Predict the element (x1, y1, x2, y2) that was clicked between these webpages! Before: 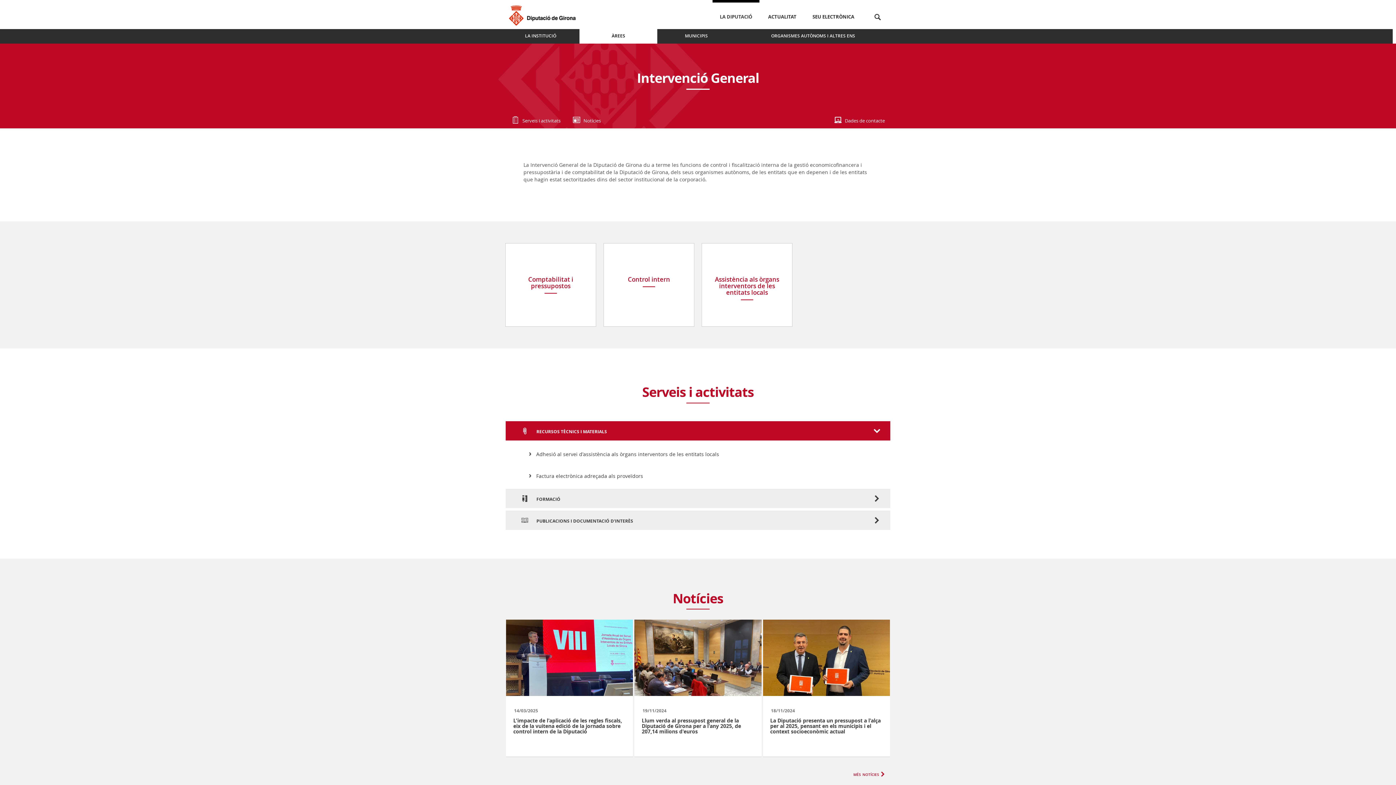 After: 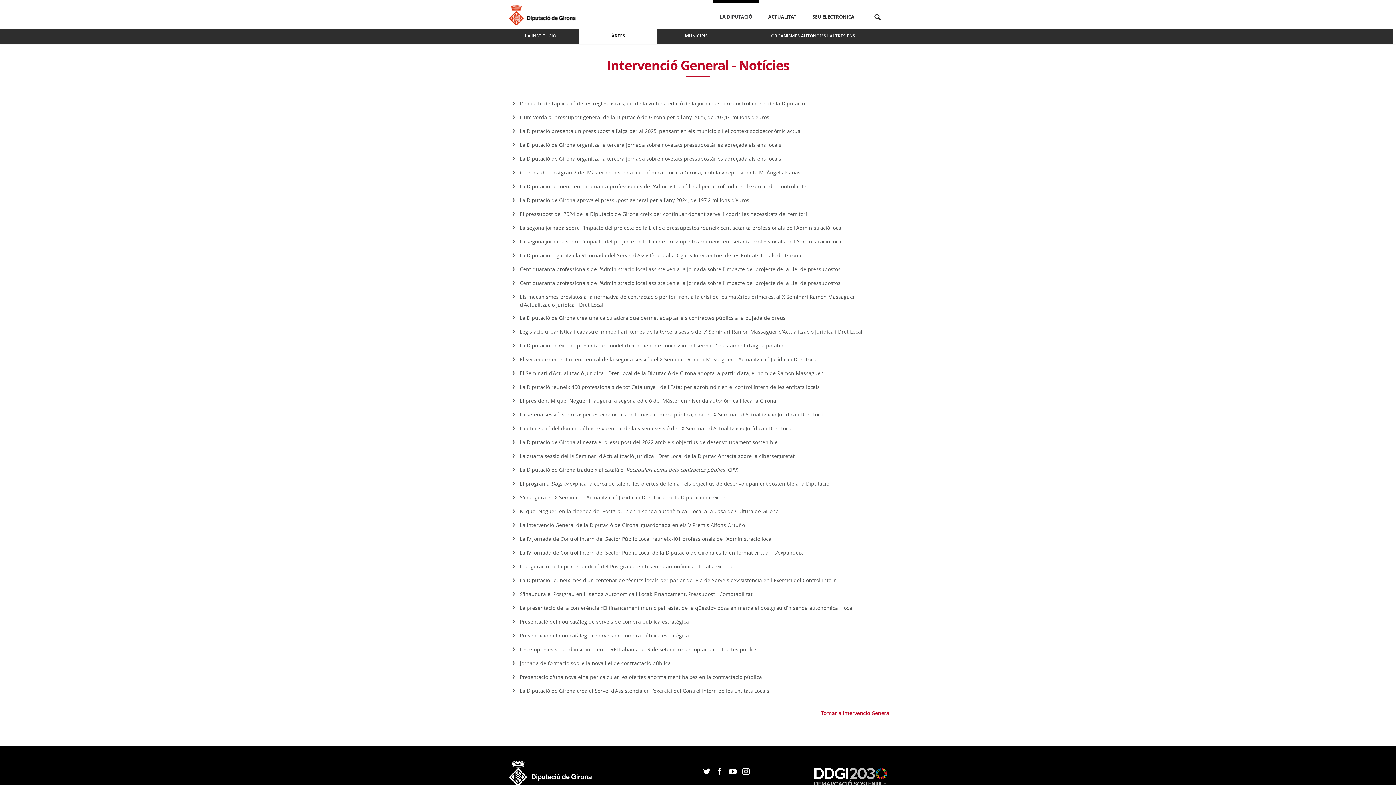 Action: label: més notícies bbox: (849, 768, 890, 779)